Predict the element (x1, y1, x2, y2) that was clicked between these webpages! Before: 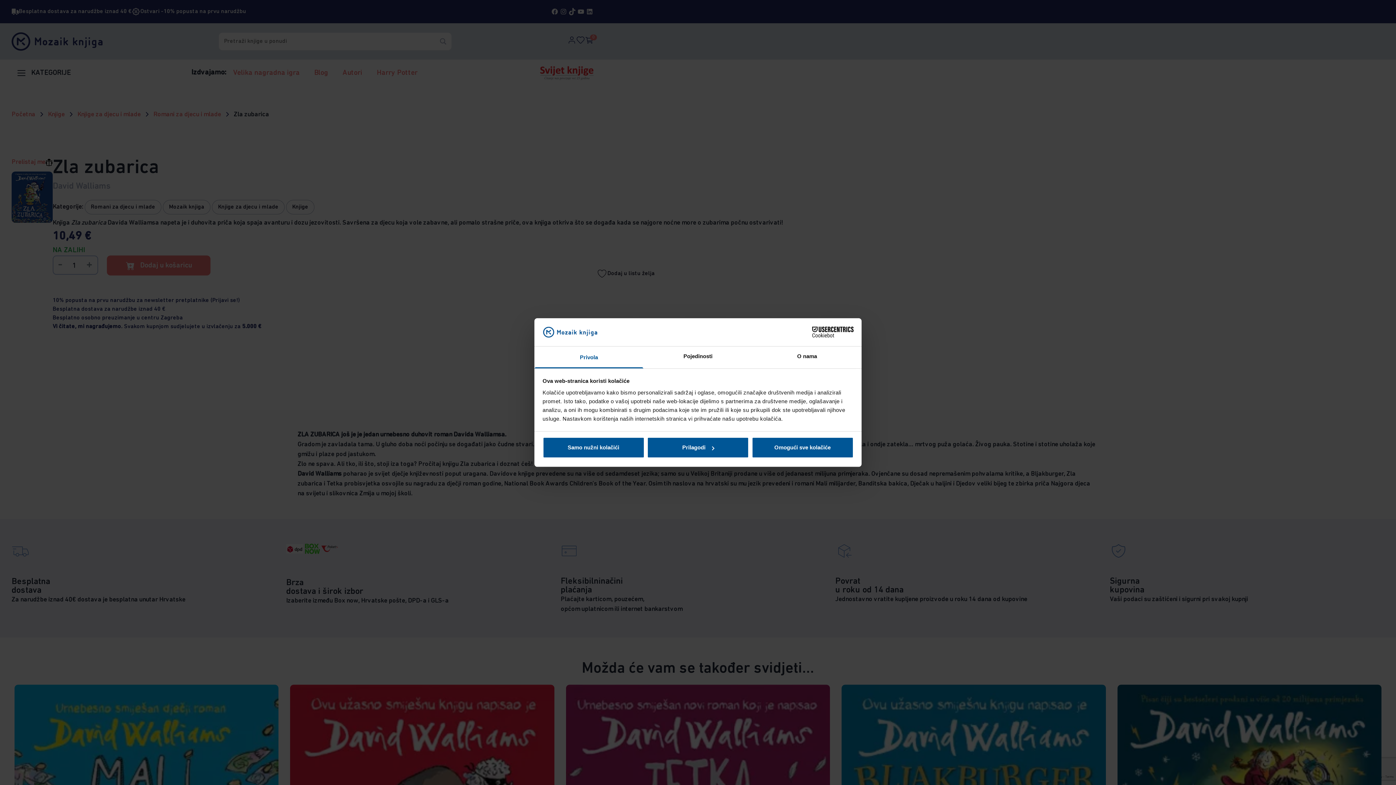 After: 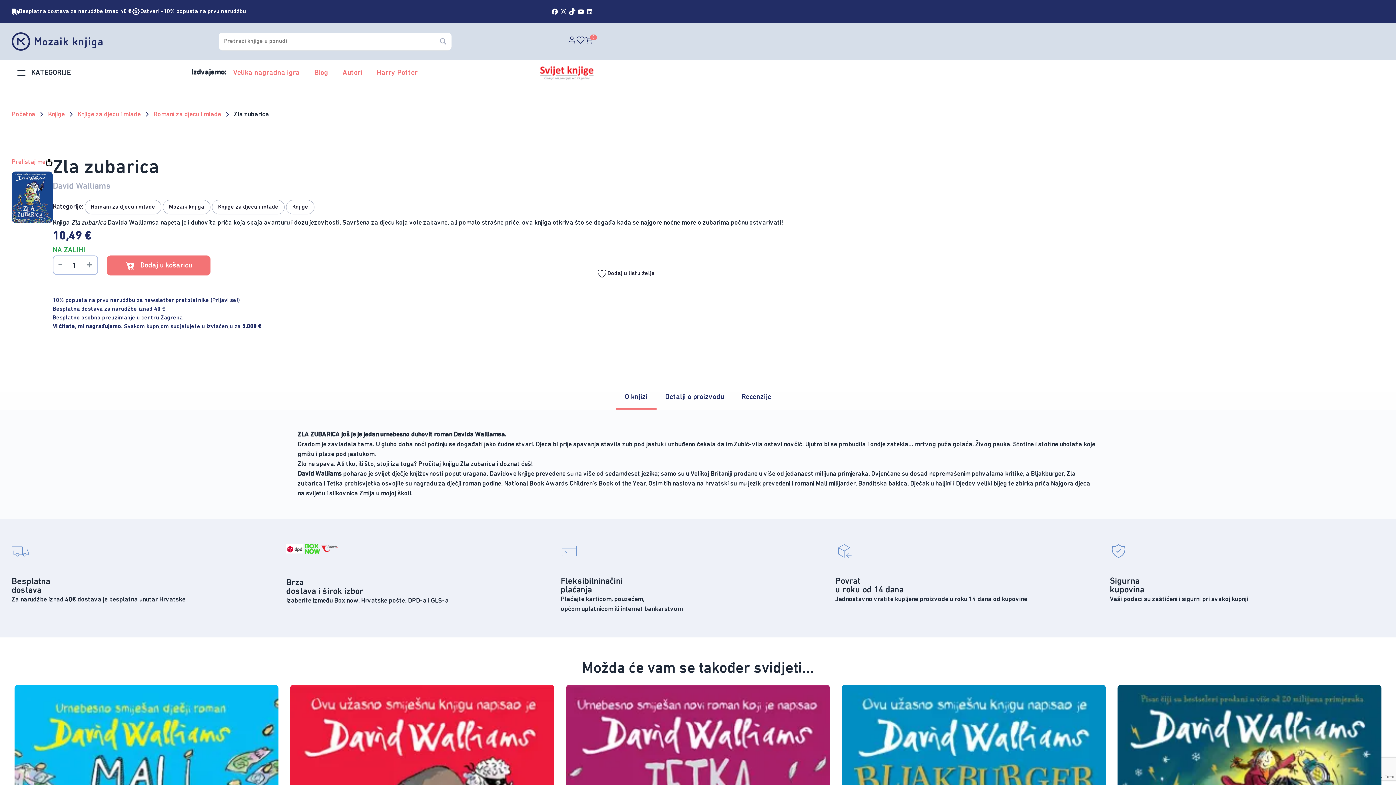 Action: bbox: (751, 437, 853, 458) label: Omogući sve kolačiće